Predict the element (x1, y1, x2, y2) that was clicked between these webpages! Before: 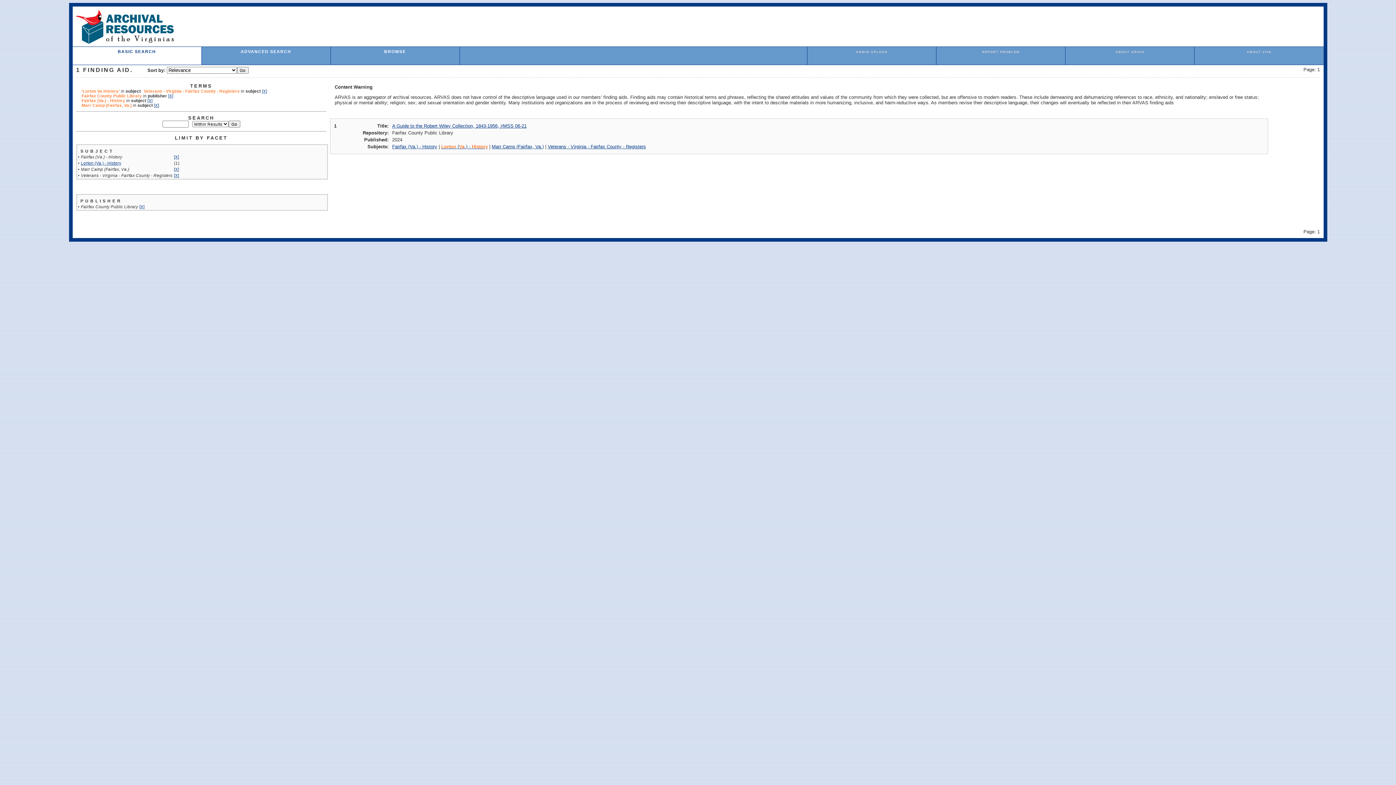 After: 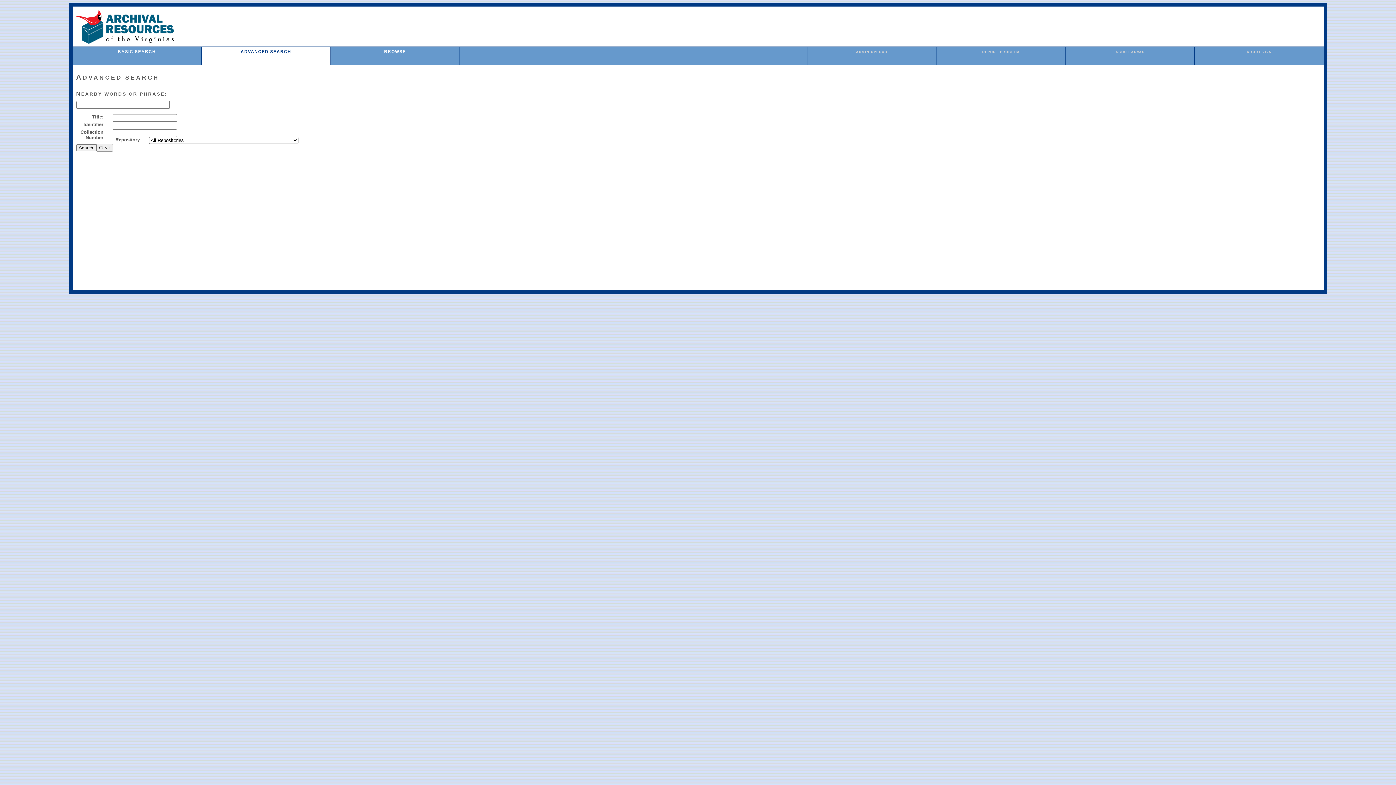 Action: bbox: (240, 49, 291, 53) label: ADVANCED SEARCH